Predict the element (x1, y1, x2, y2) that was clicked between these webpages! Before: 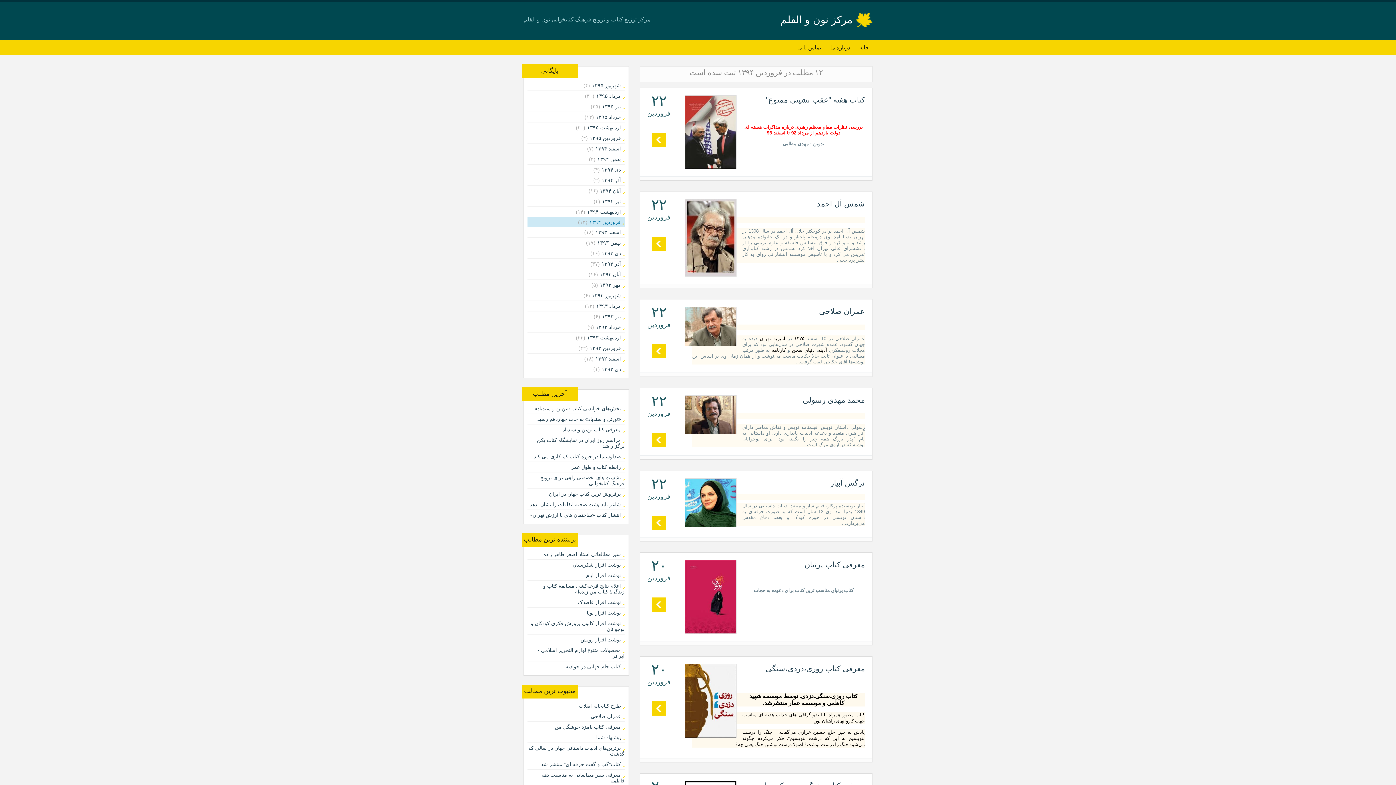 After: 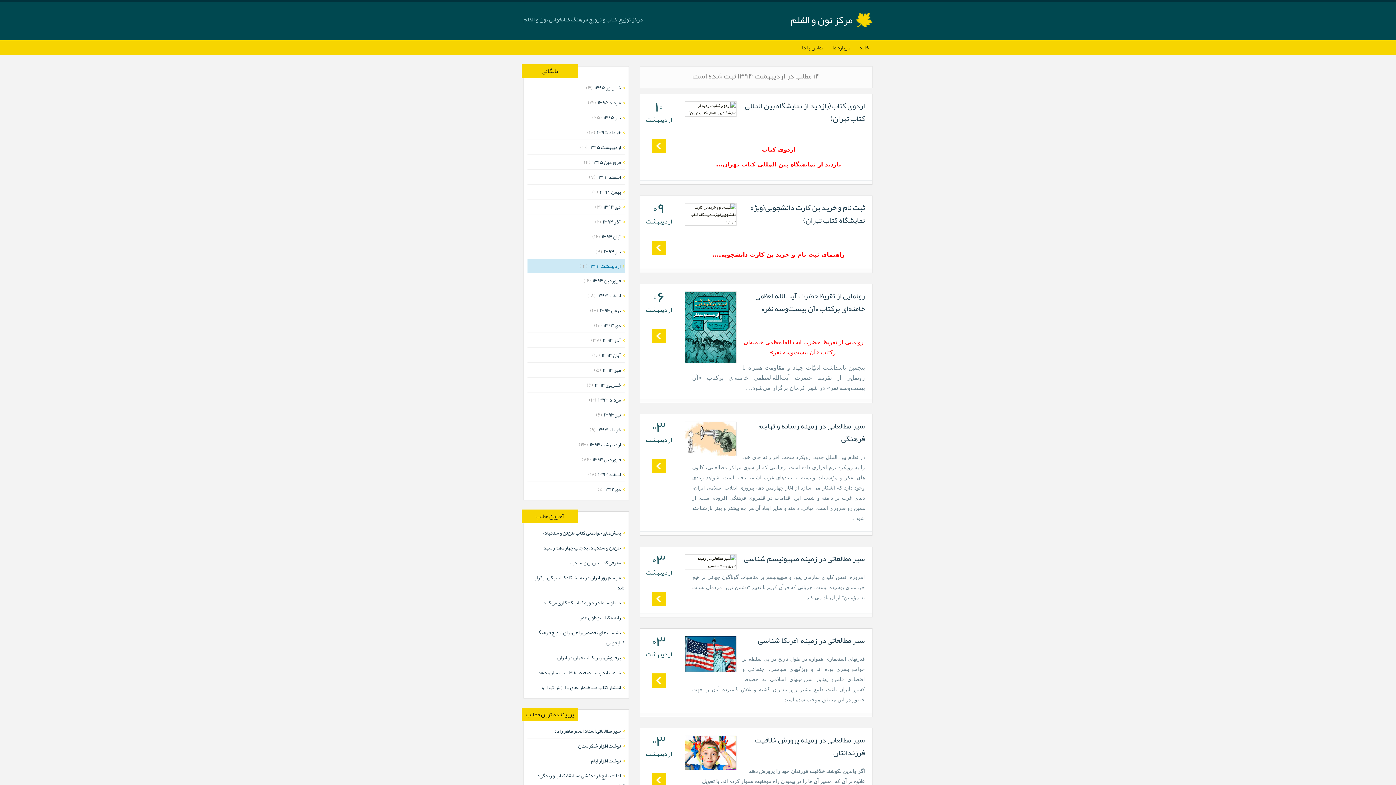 Action: label: ارديبهشت ۱۳۹۴ bbox: (587, 209, 624, 214)